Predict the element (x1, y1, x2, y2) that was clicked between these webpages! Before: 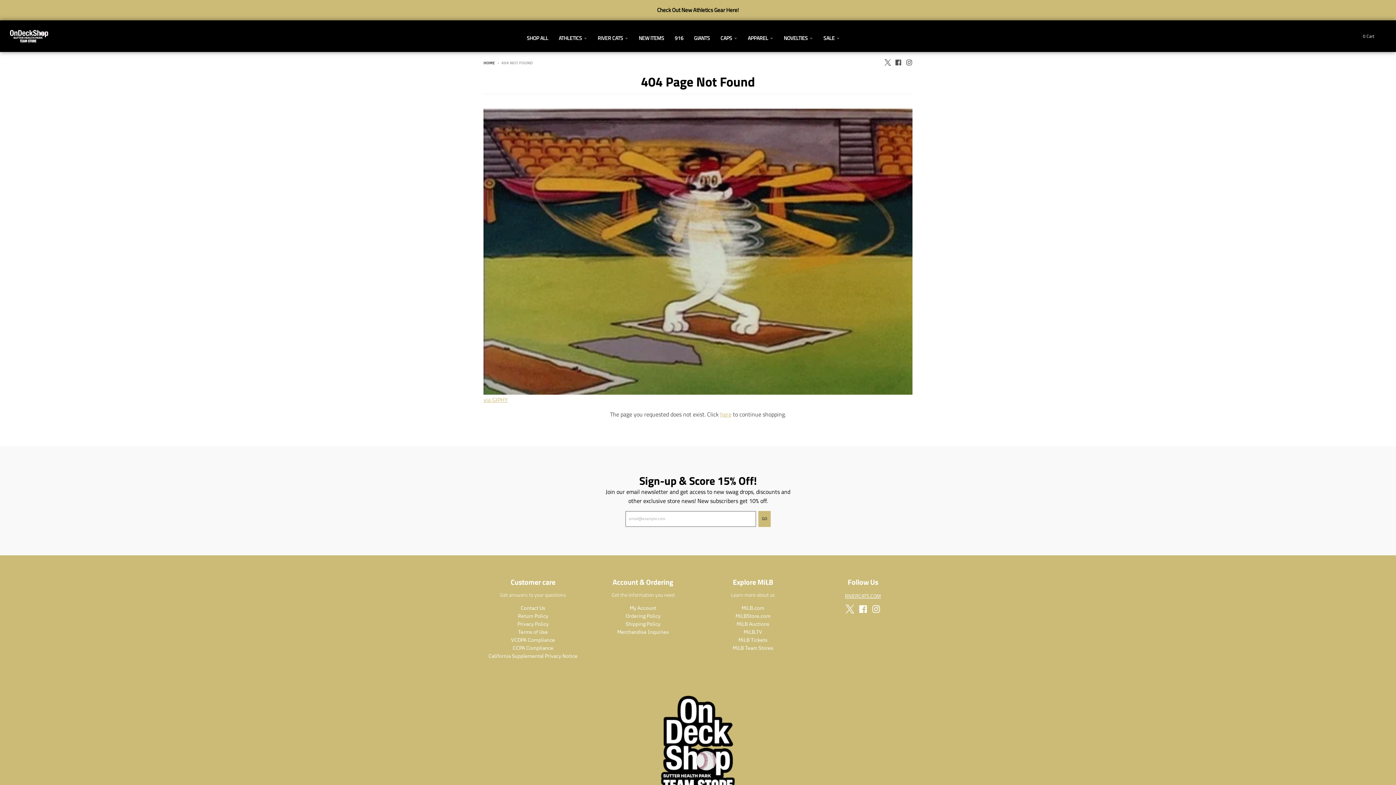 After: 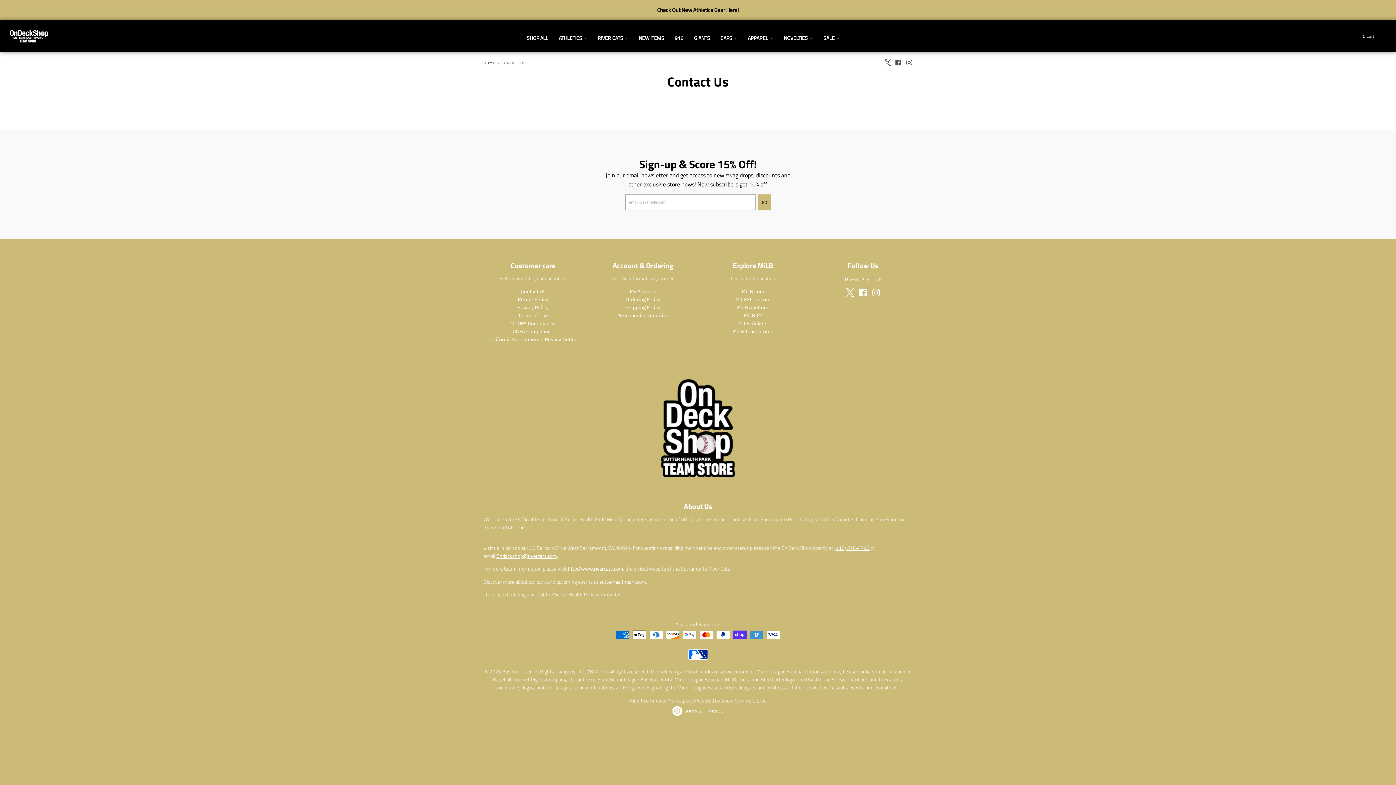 Action: label: Contact Us bbox: (520, 604, 545, 611)